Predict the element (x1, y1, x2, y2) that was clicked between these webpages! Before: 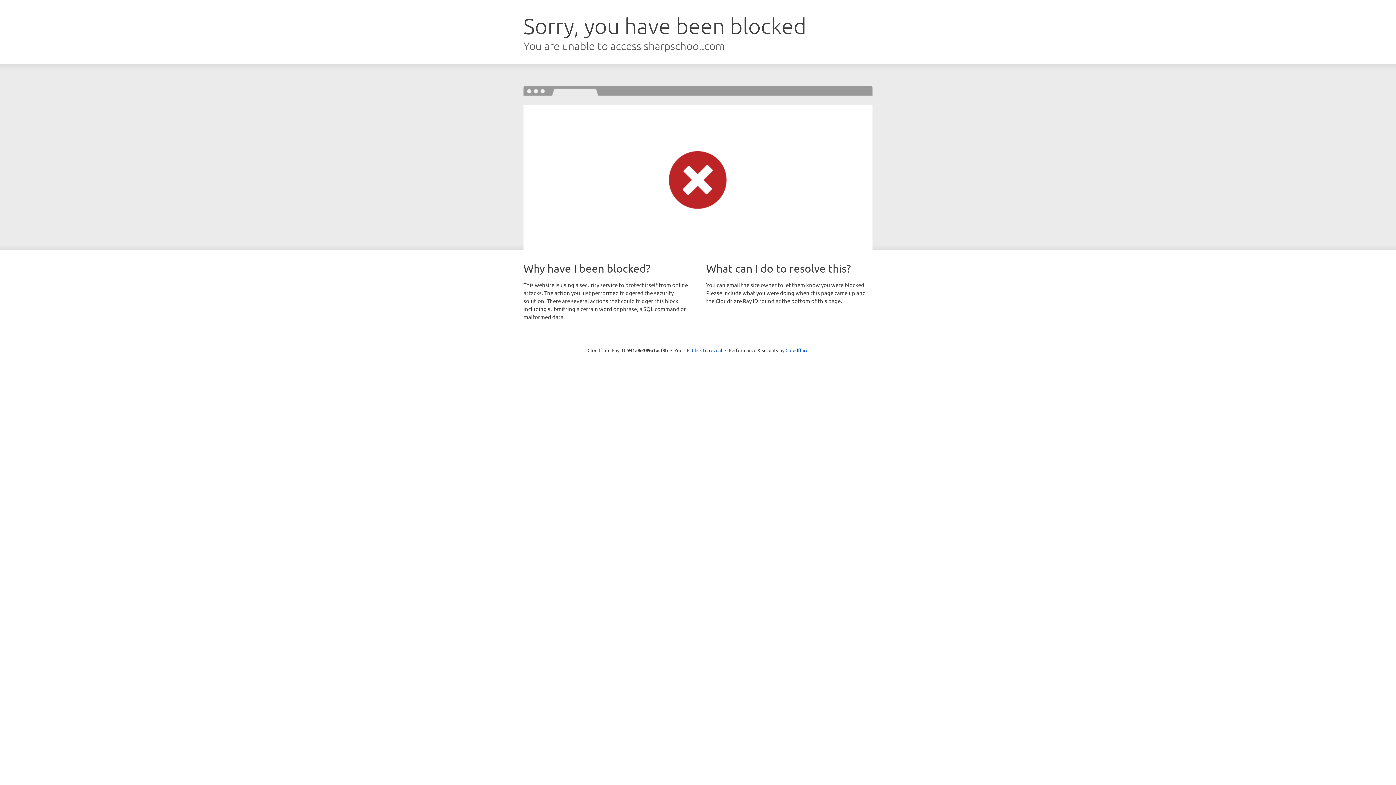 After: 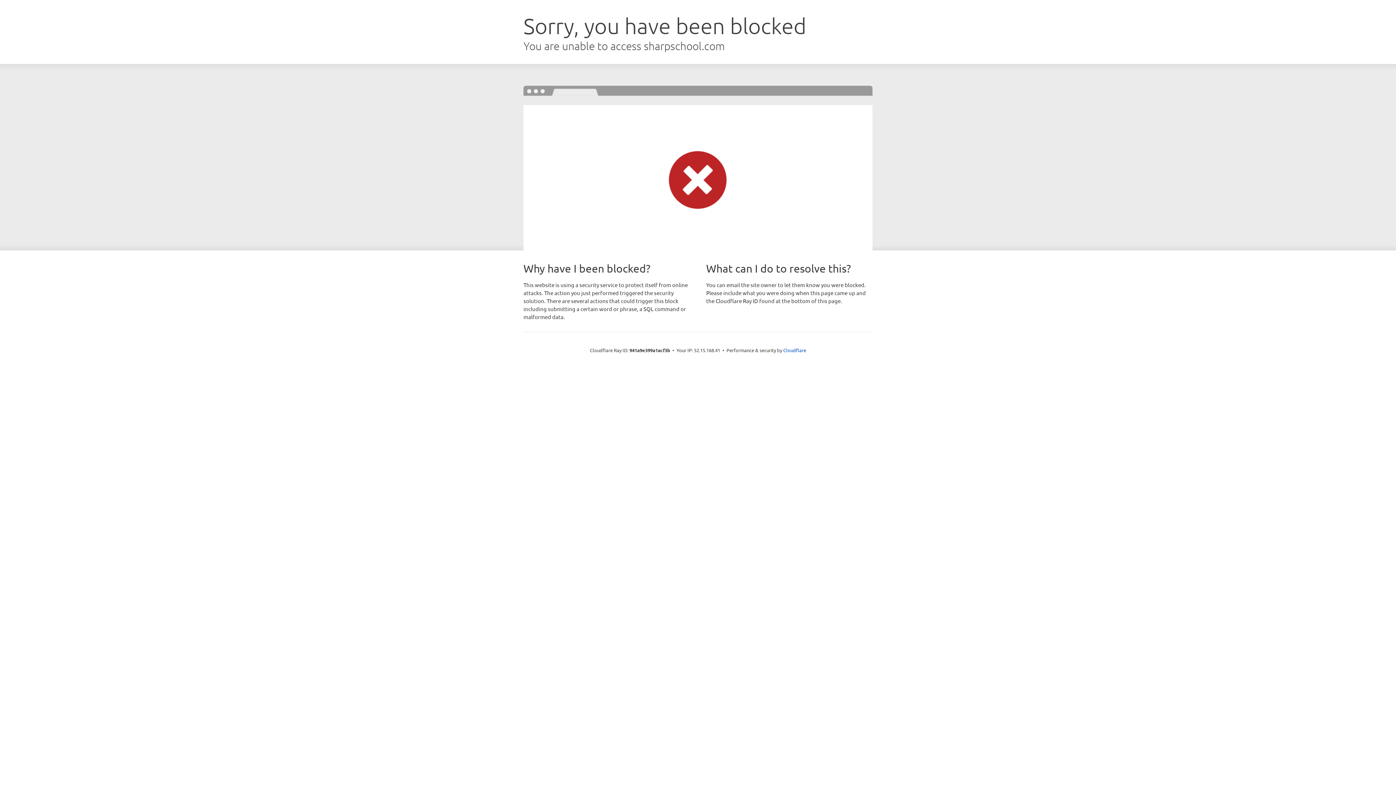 Action: label: Click to reveal bbox: (692, 346, 722, 353)